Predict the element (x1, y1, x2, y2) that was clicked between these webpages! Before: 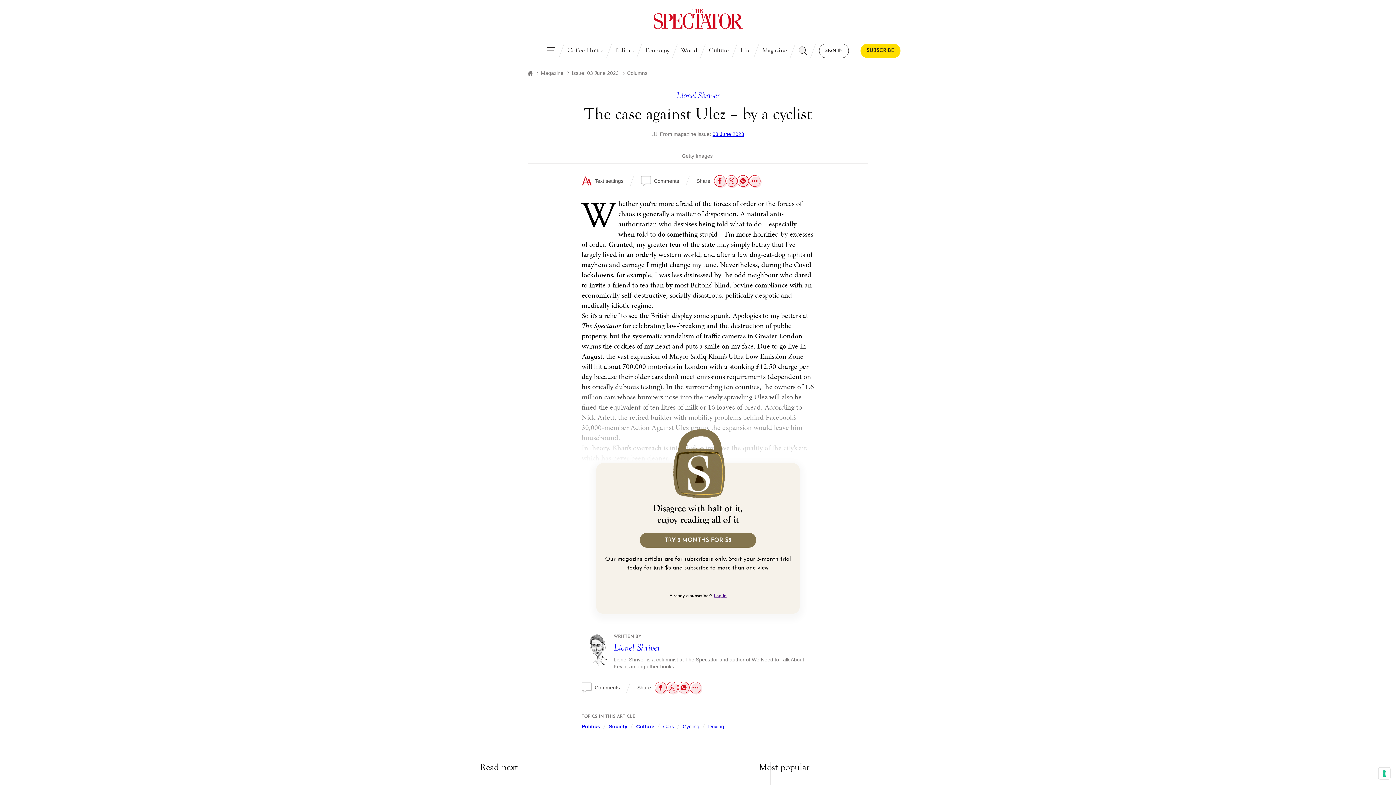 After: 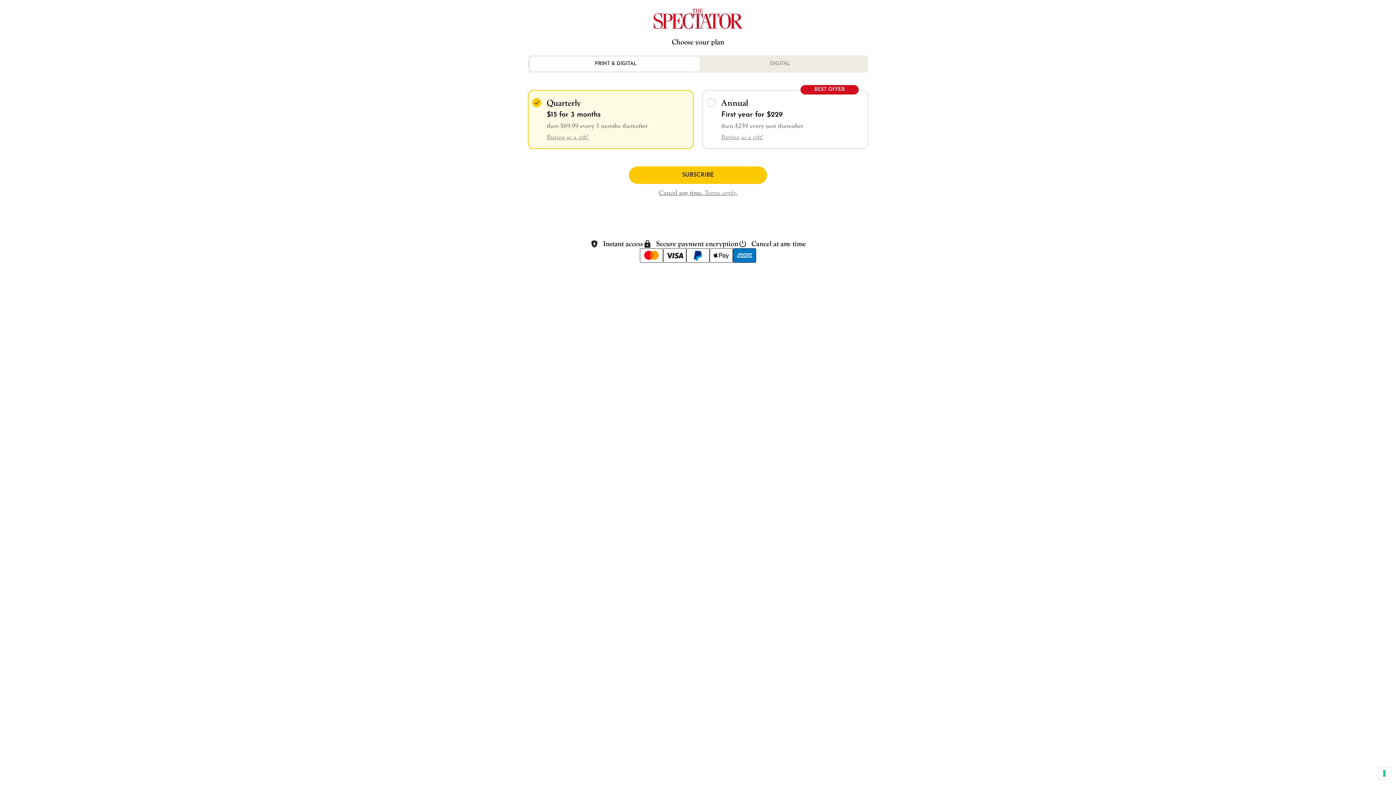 Action: bbox: (860, 43, 900, 58) label: SUBSCRIBE